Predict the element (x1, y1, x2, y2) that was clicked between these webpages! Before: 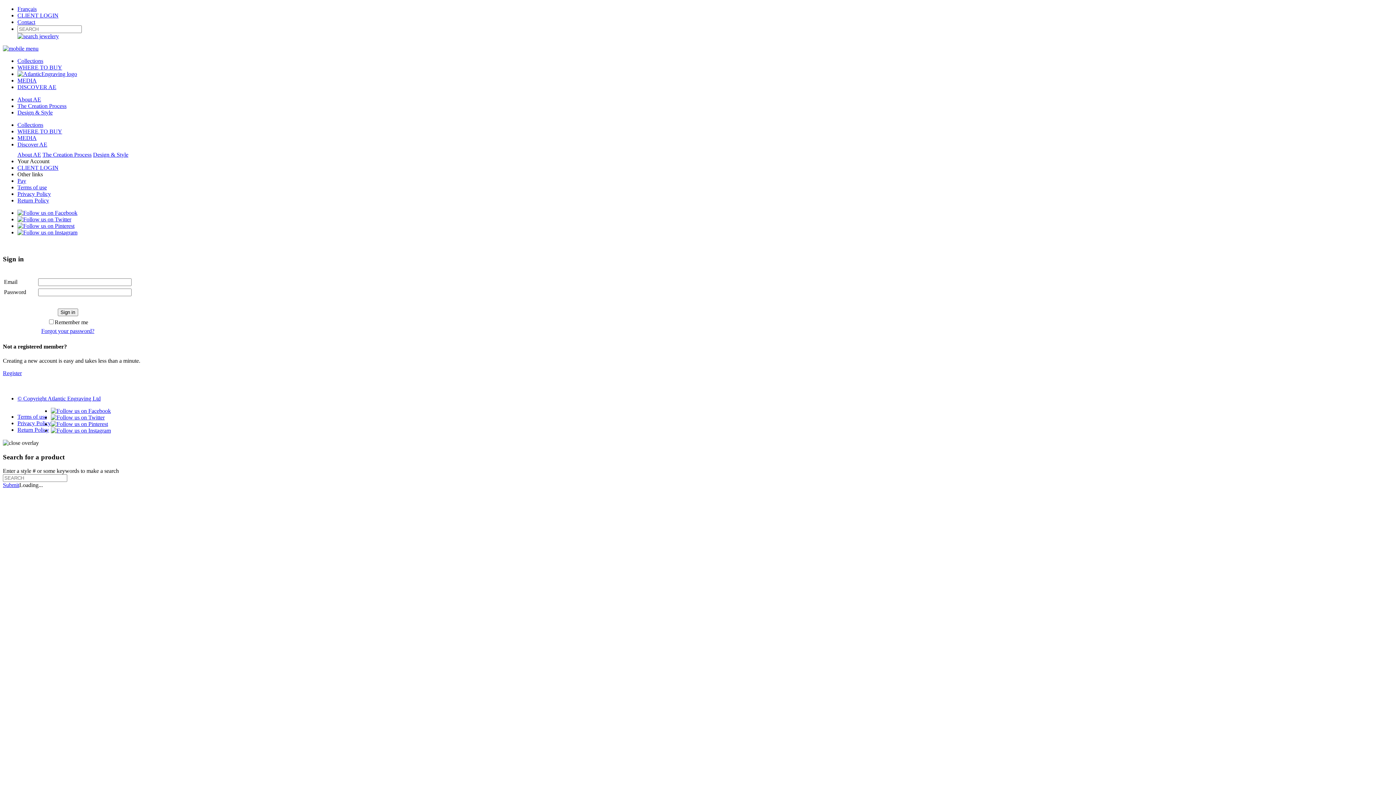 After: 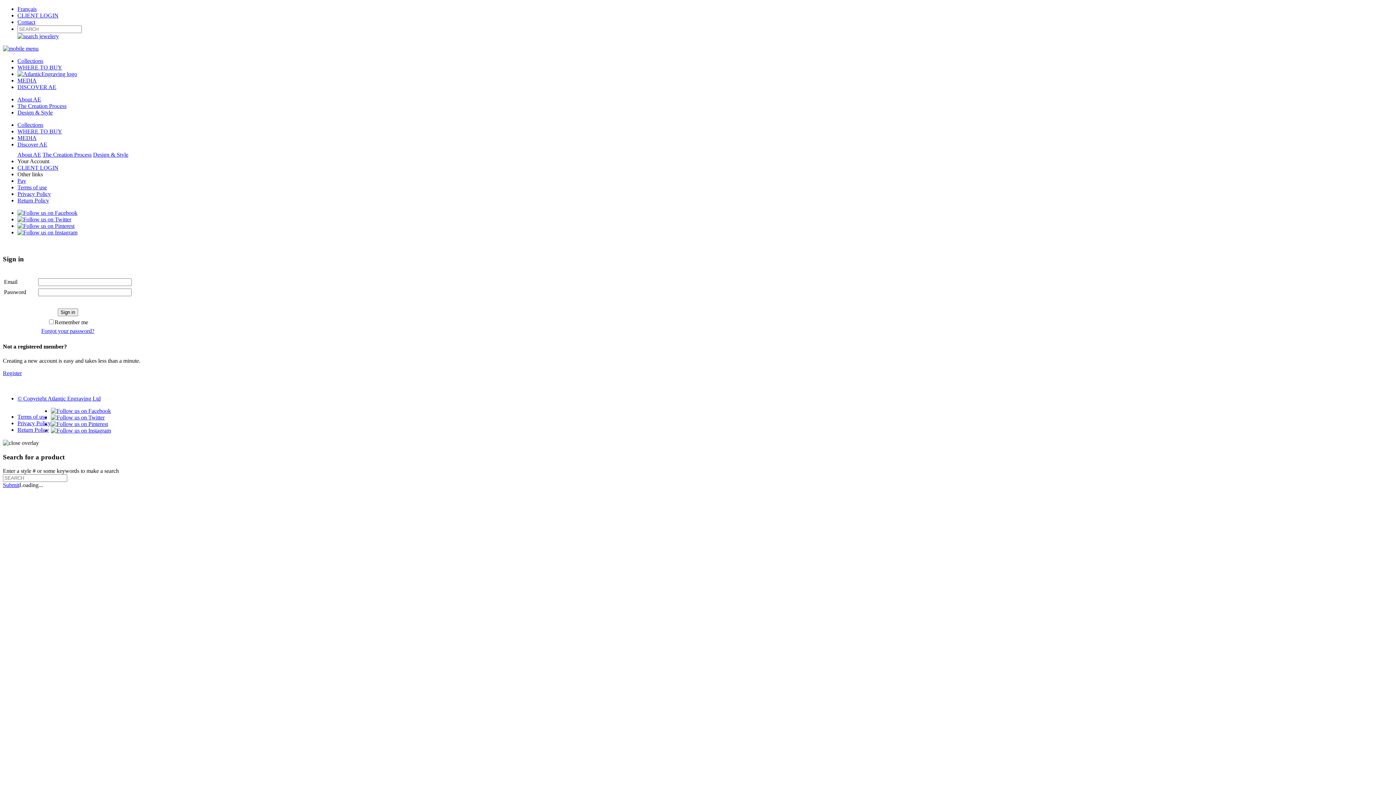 Action: bbox: (17, 12, 58, 18) label: CLIENT LOGIN